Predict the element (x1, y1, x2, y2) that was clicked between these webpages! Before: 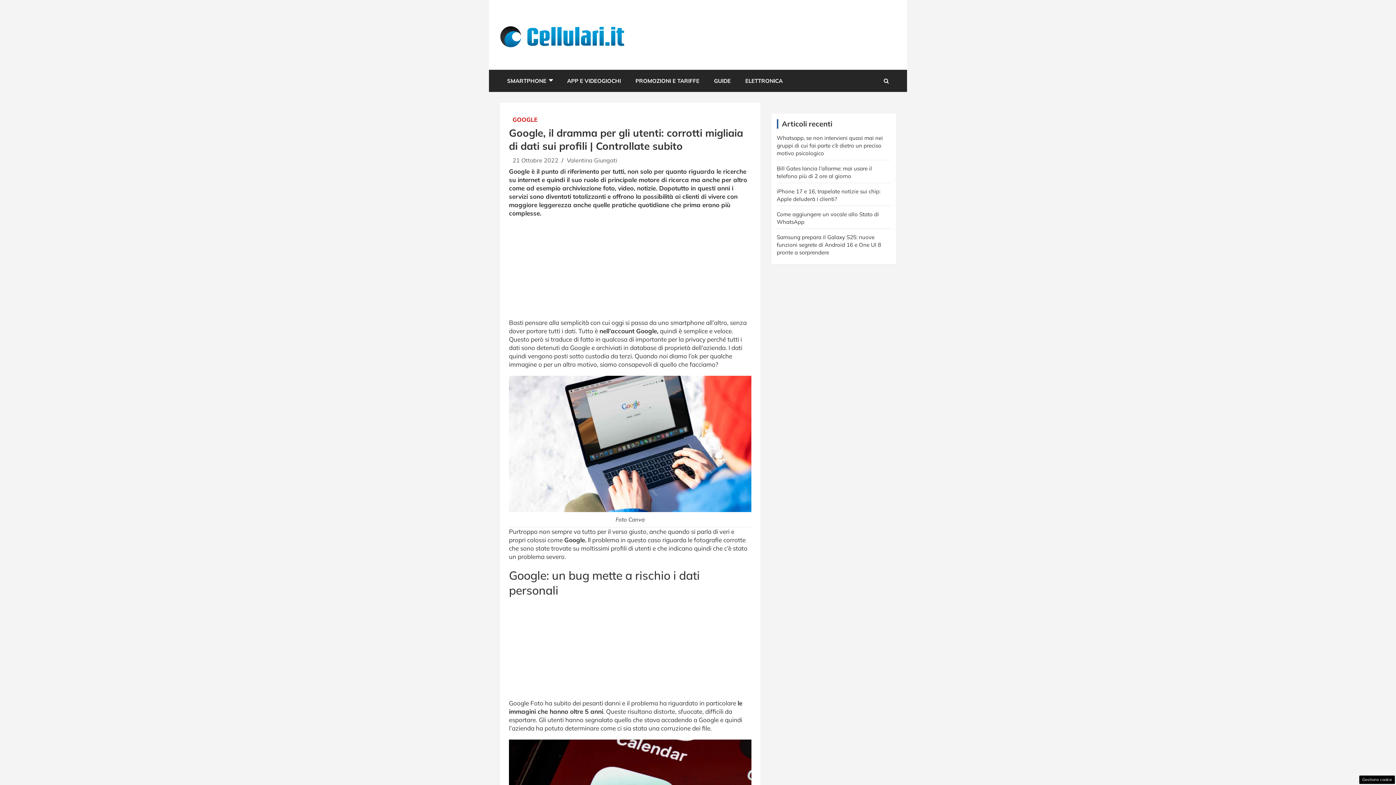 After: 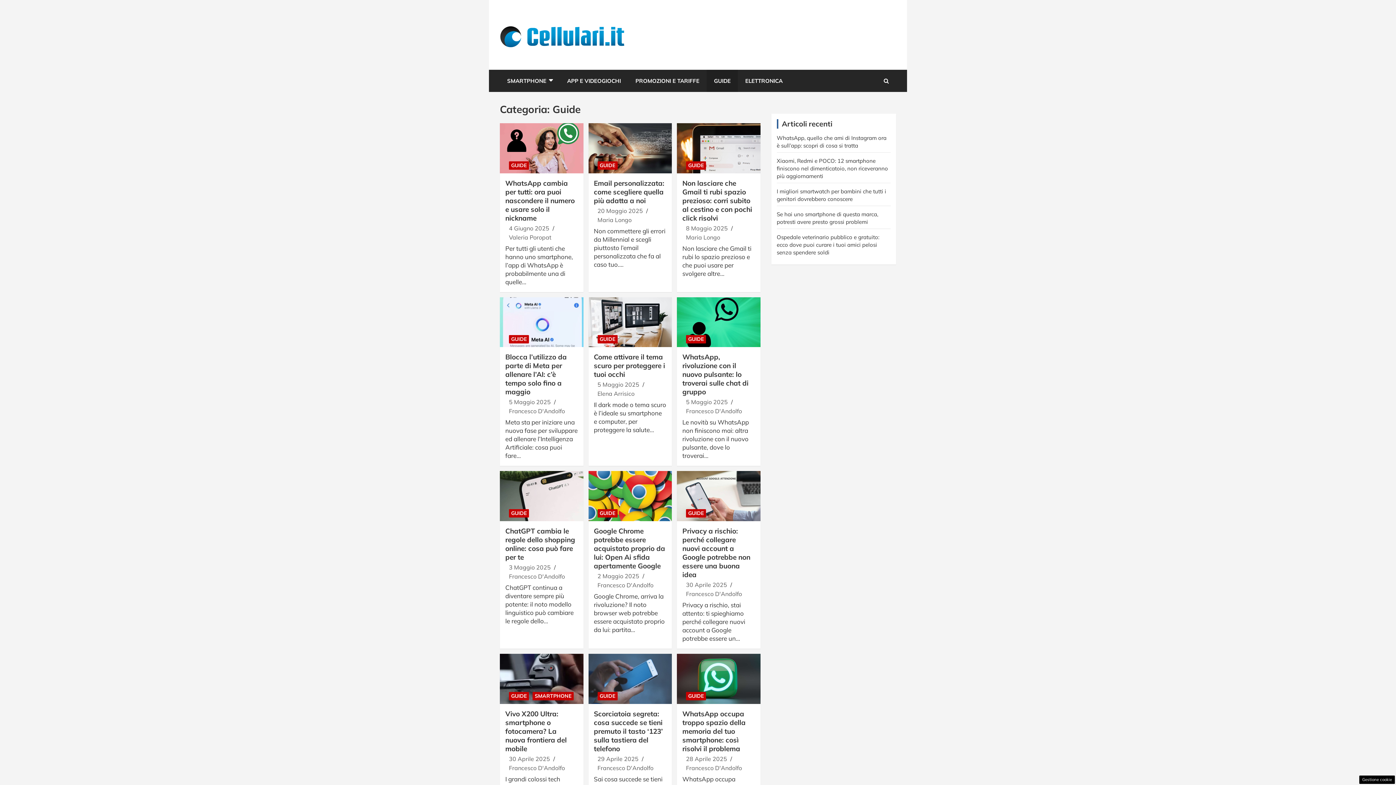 Action: bbox: (706, 69, 738, 91) label: GUIDE